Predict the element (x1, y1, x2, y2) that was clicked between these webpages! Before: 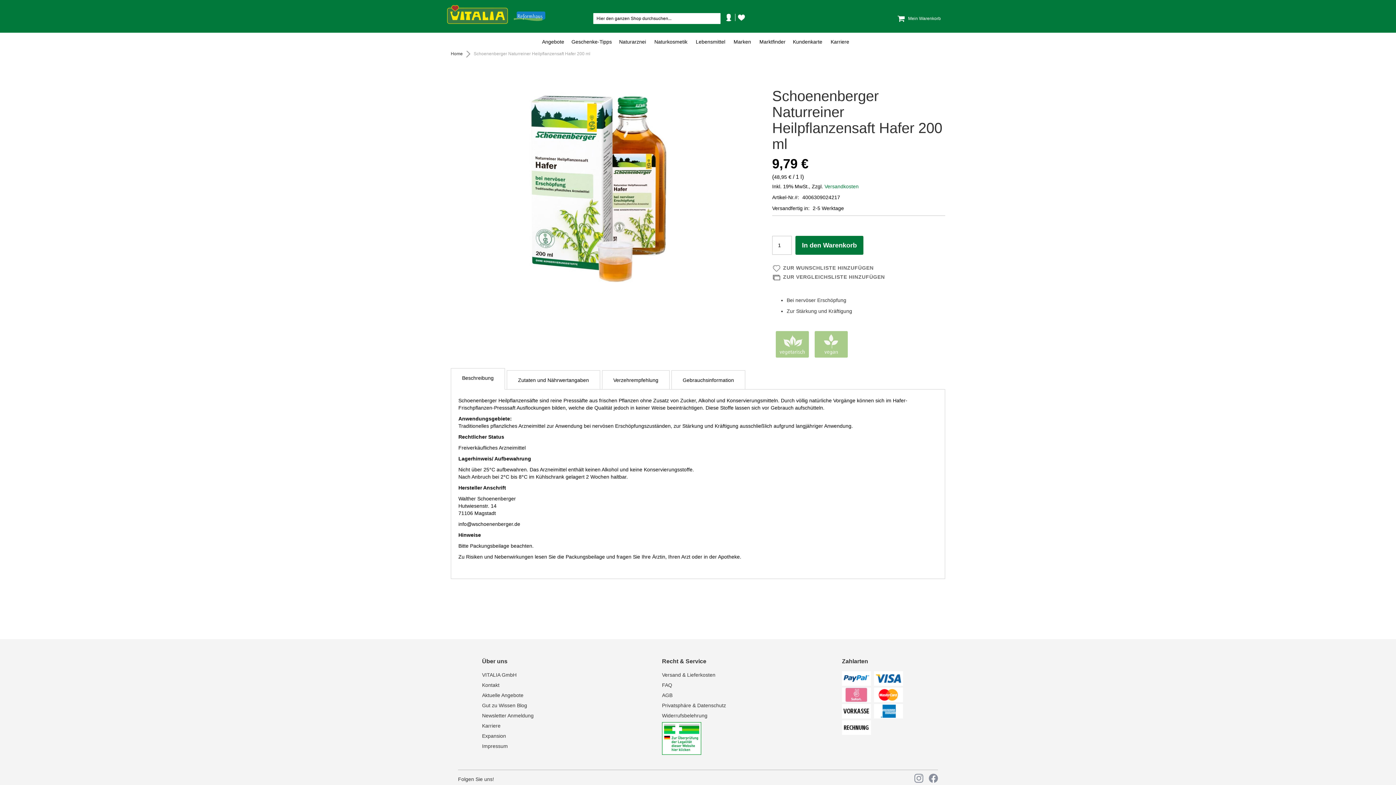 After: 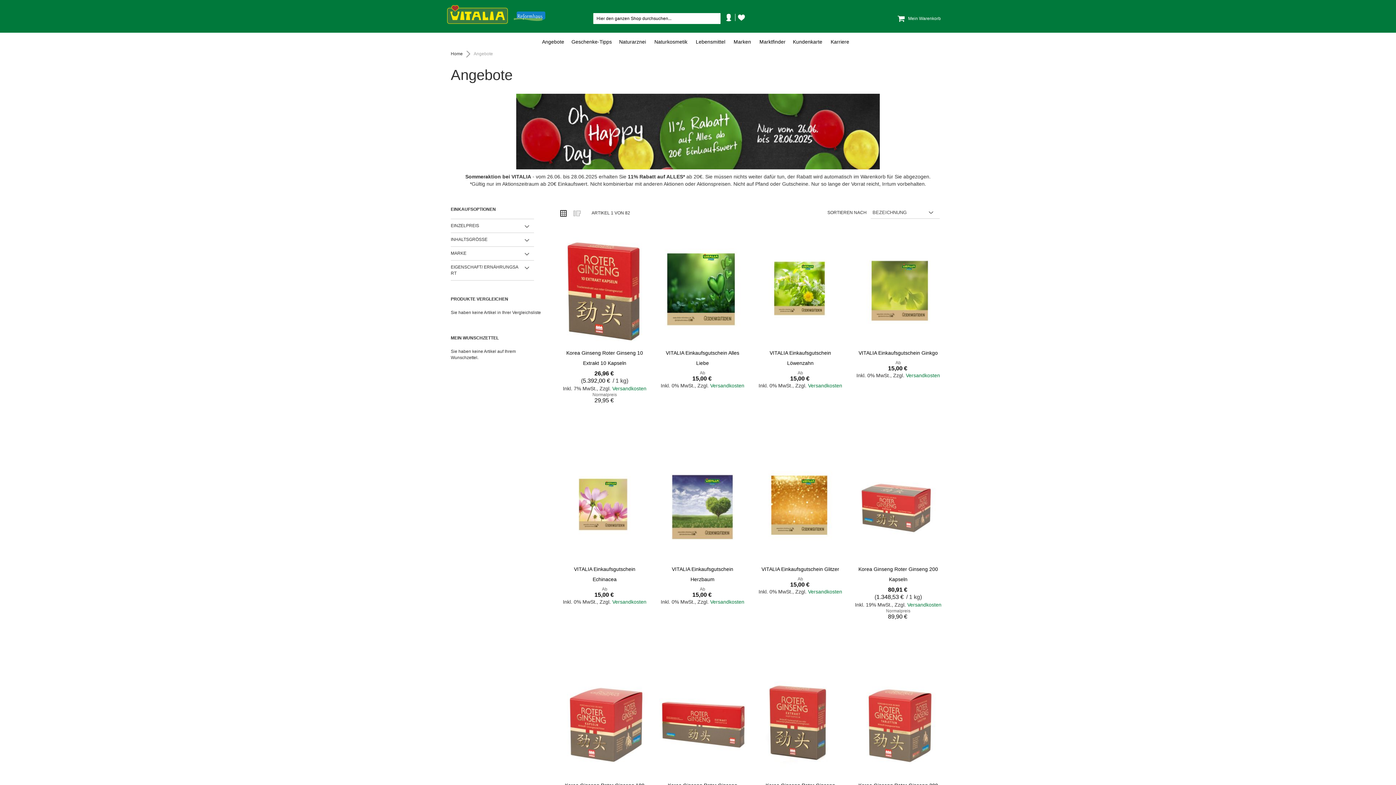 Action: bbox: (482, 689, 523, 702) label: Aktuelle Angebote